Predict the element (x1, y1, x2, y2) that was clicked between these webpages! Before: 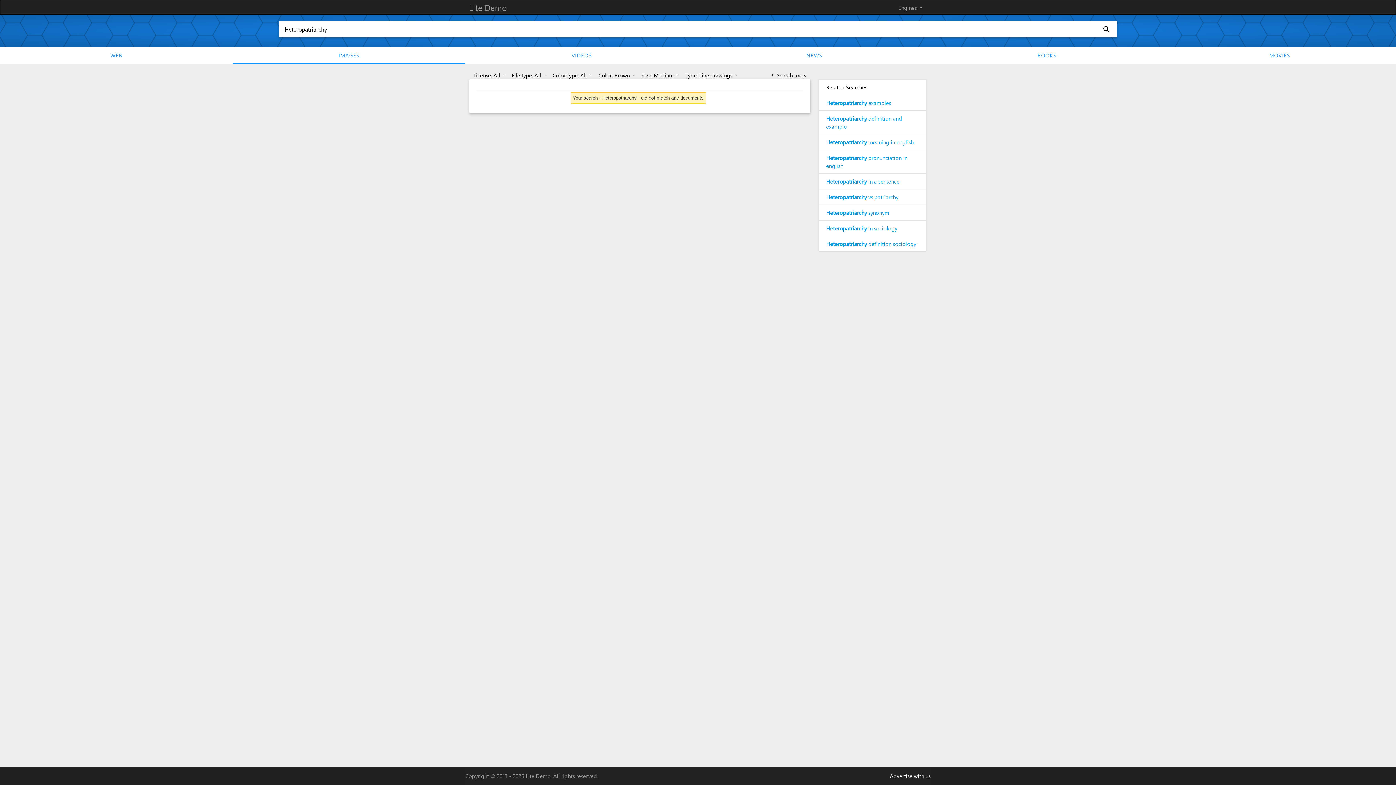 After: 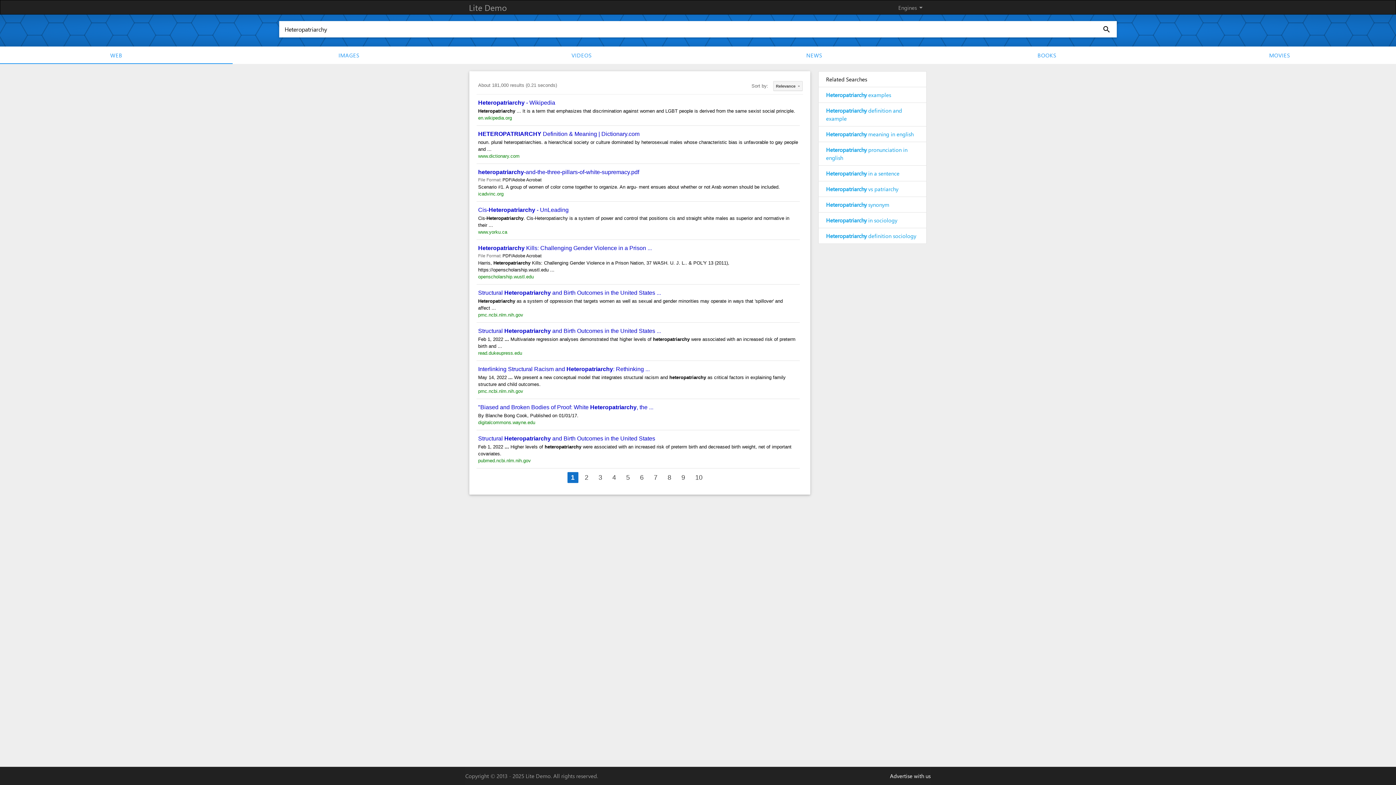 Action: bbox: (0, 46, 232, 63) label: WEB